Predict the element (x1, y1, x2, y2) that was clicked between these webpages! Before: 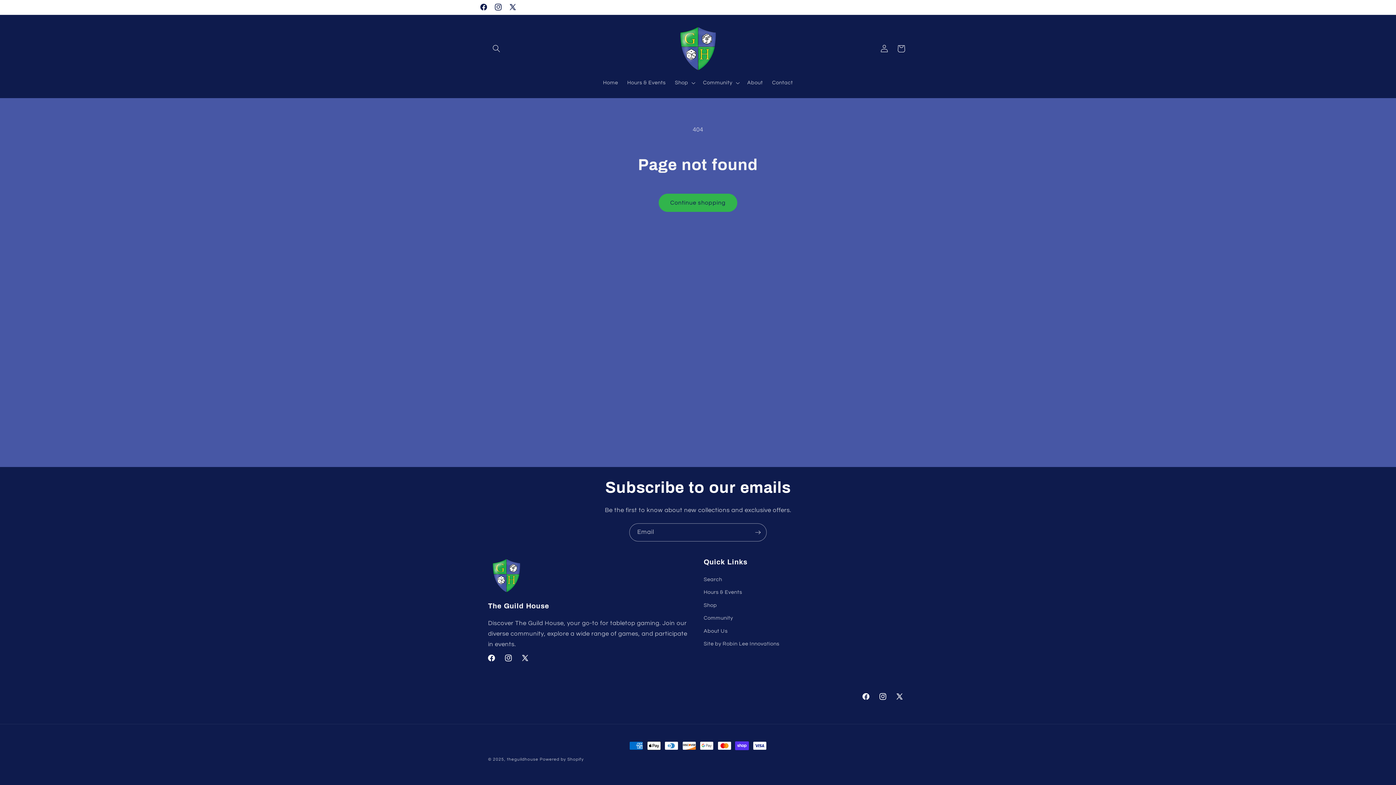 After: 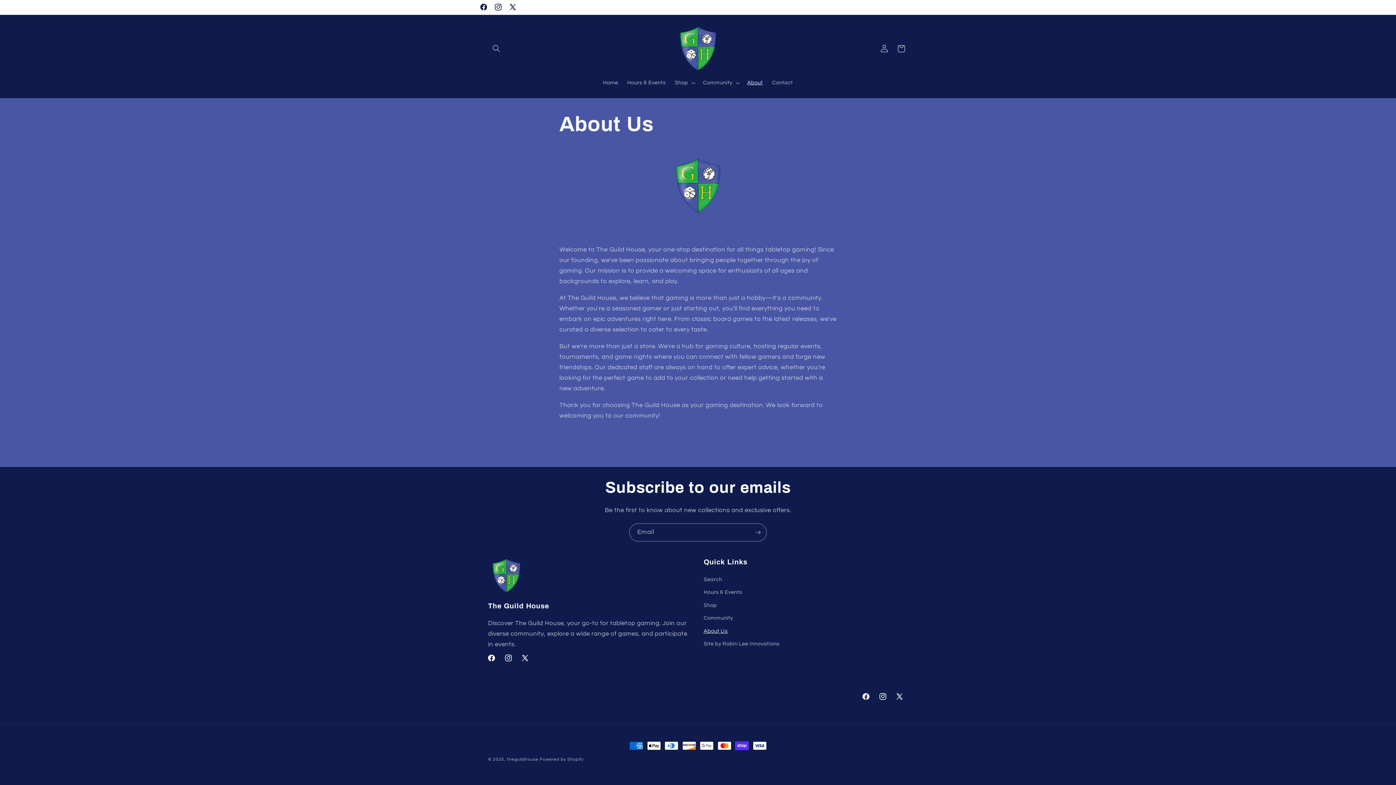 Action: label: About Us bbox: (703, 624, 727, 637)